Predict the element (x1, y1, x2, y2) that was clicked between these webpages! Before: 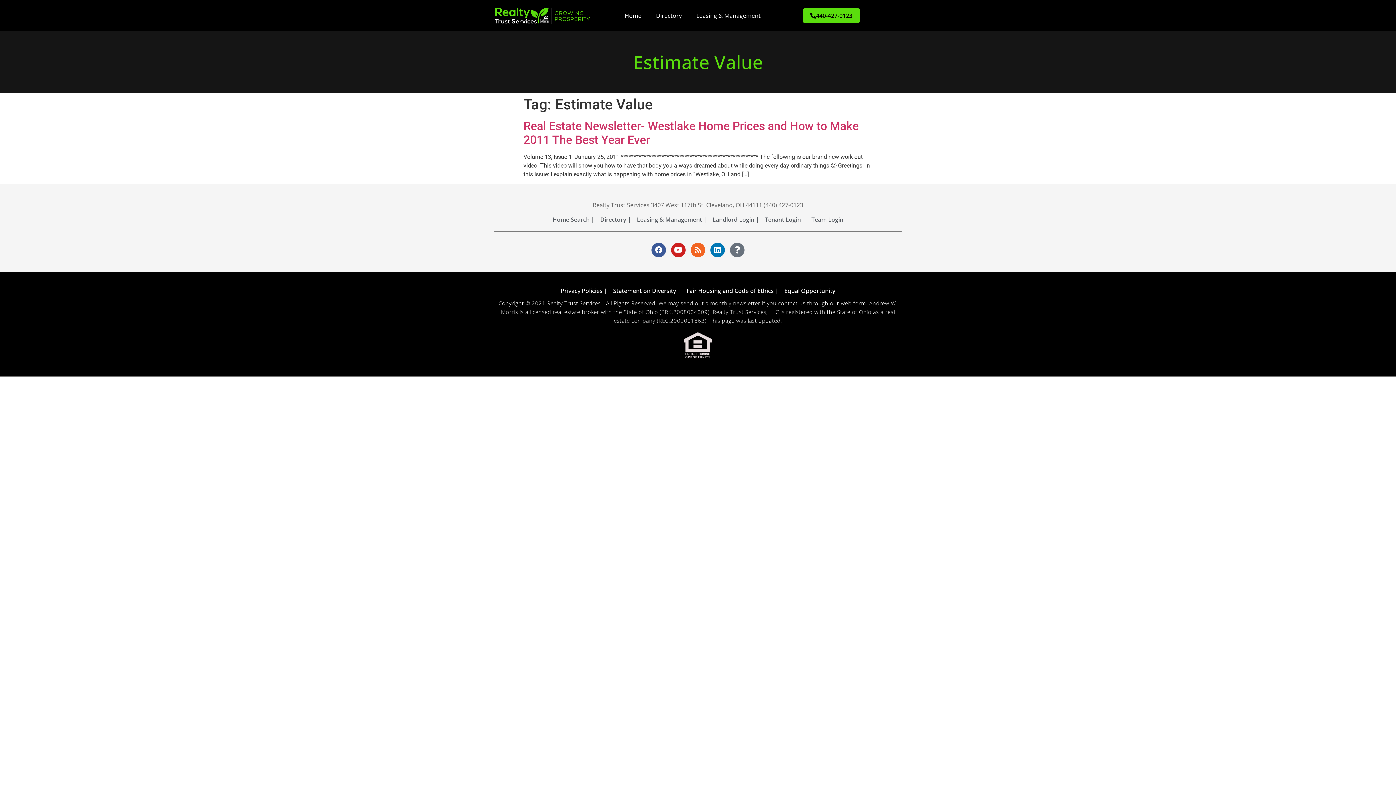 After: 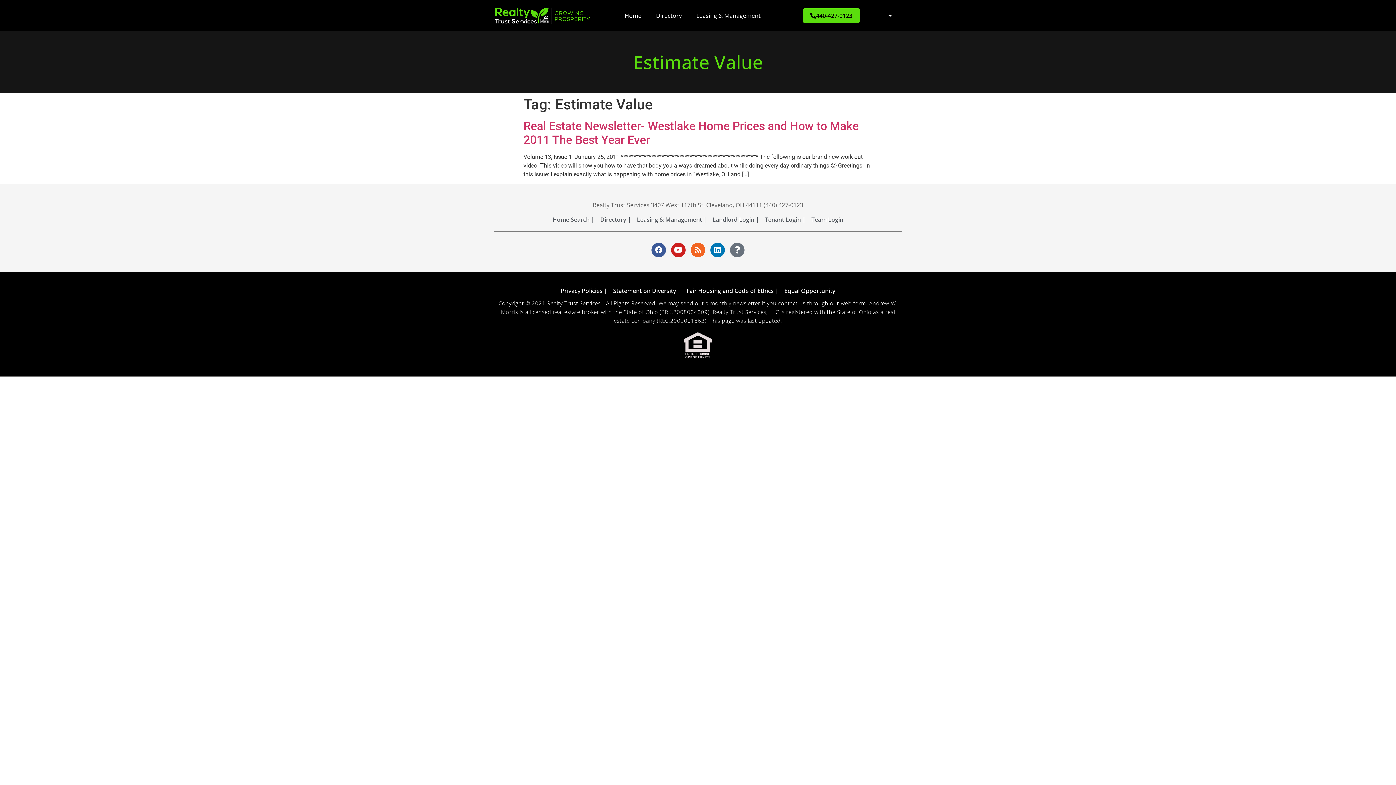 Action: bbox: (803, 8, 859, 22) label: 440-427-0123